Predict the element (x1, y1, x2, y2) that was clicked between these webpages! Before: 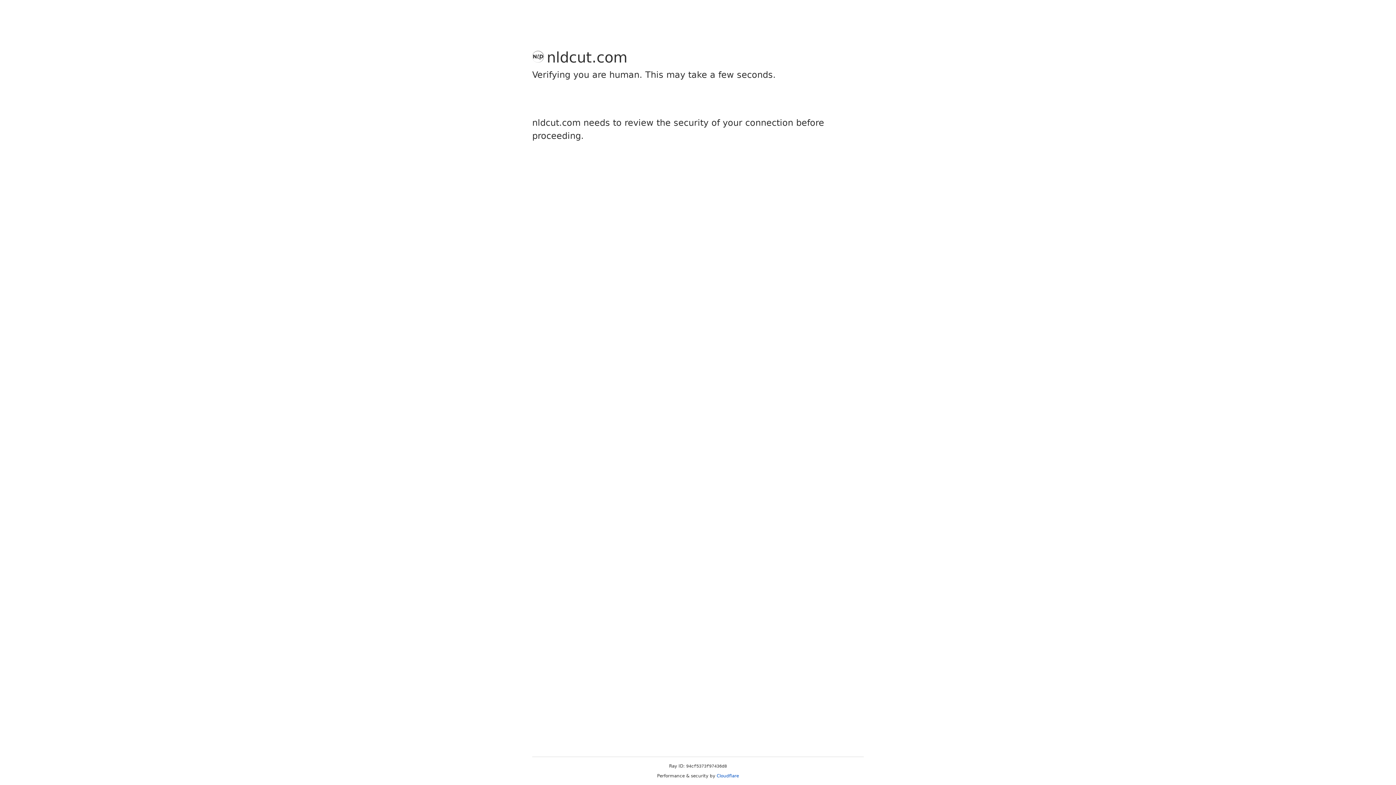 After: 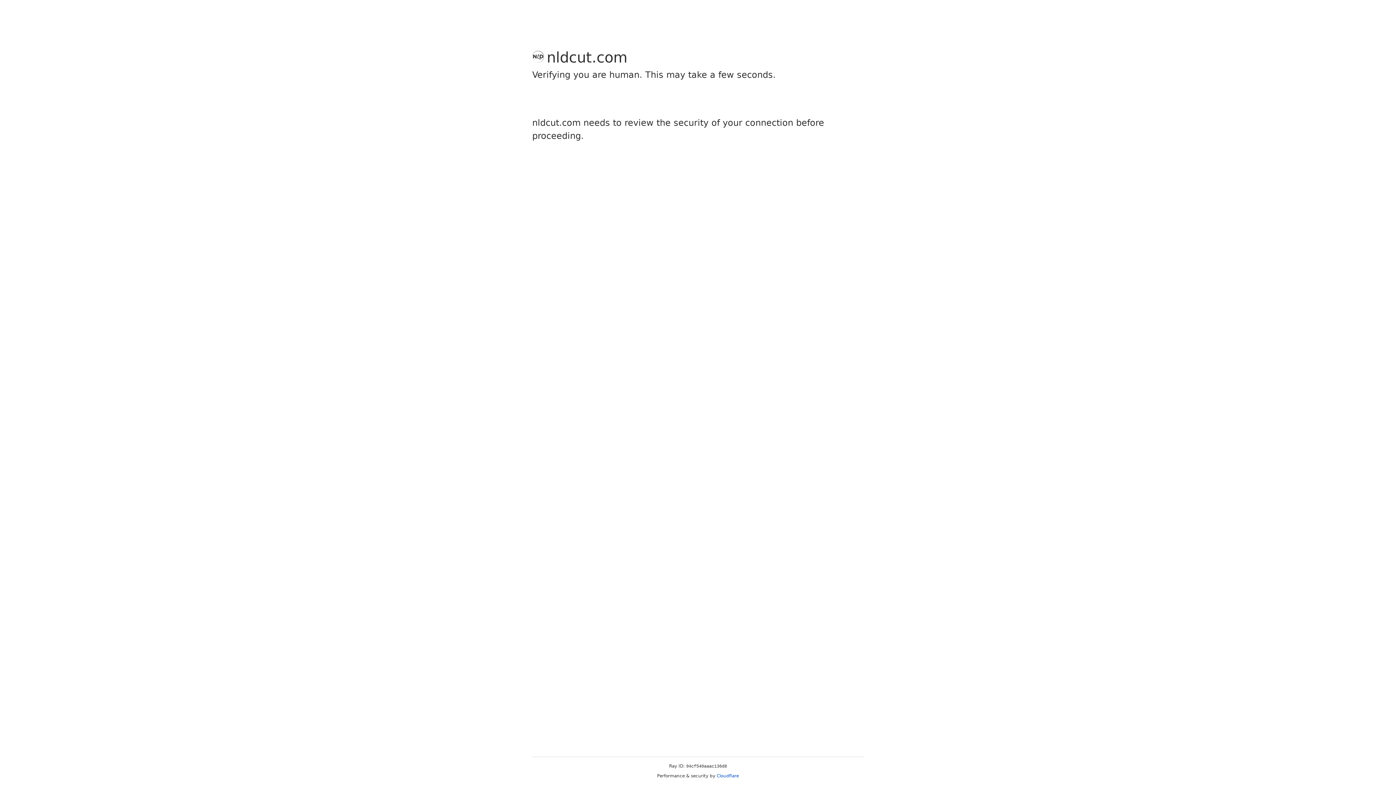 Action: bbox: (716, 773, 739, 778) label: Cloudflare